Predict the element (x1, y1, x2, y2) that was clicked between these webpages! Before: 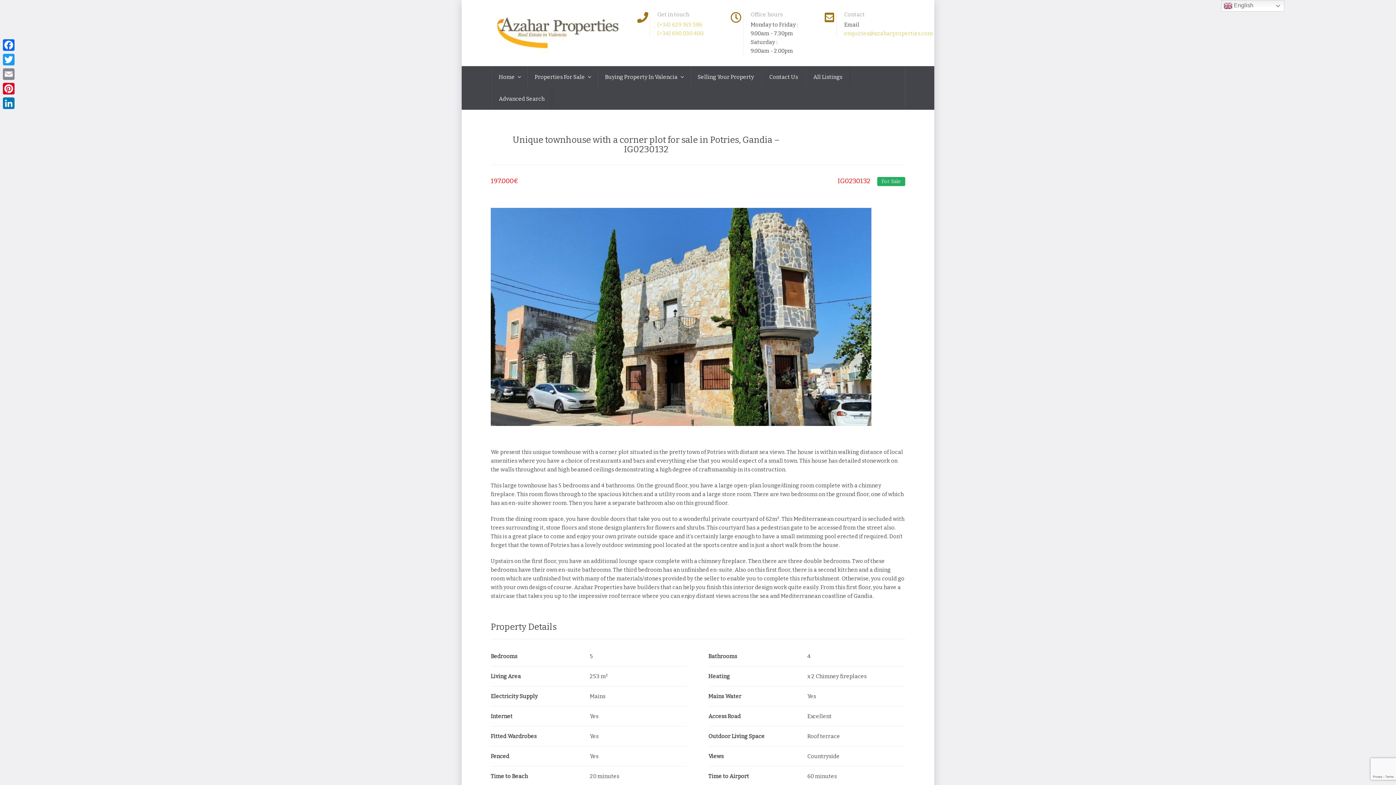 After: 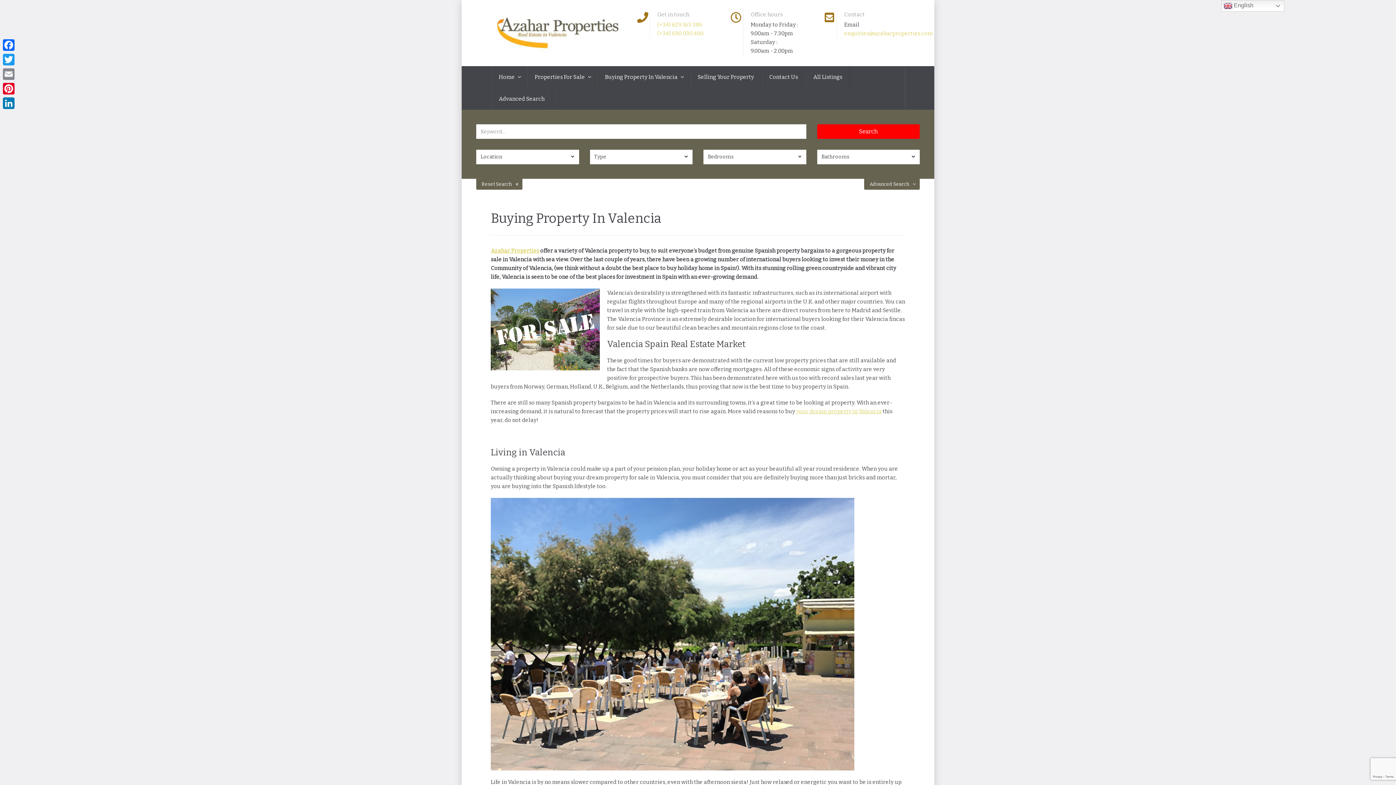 Action: bbox: (597, 66, 690, 88) label: Buying Property In Valencia 